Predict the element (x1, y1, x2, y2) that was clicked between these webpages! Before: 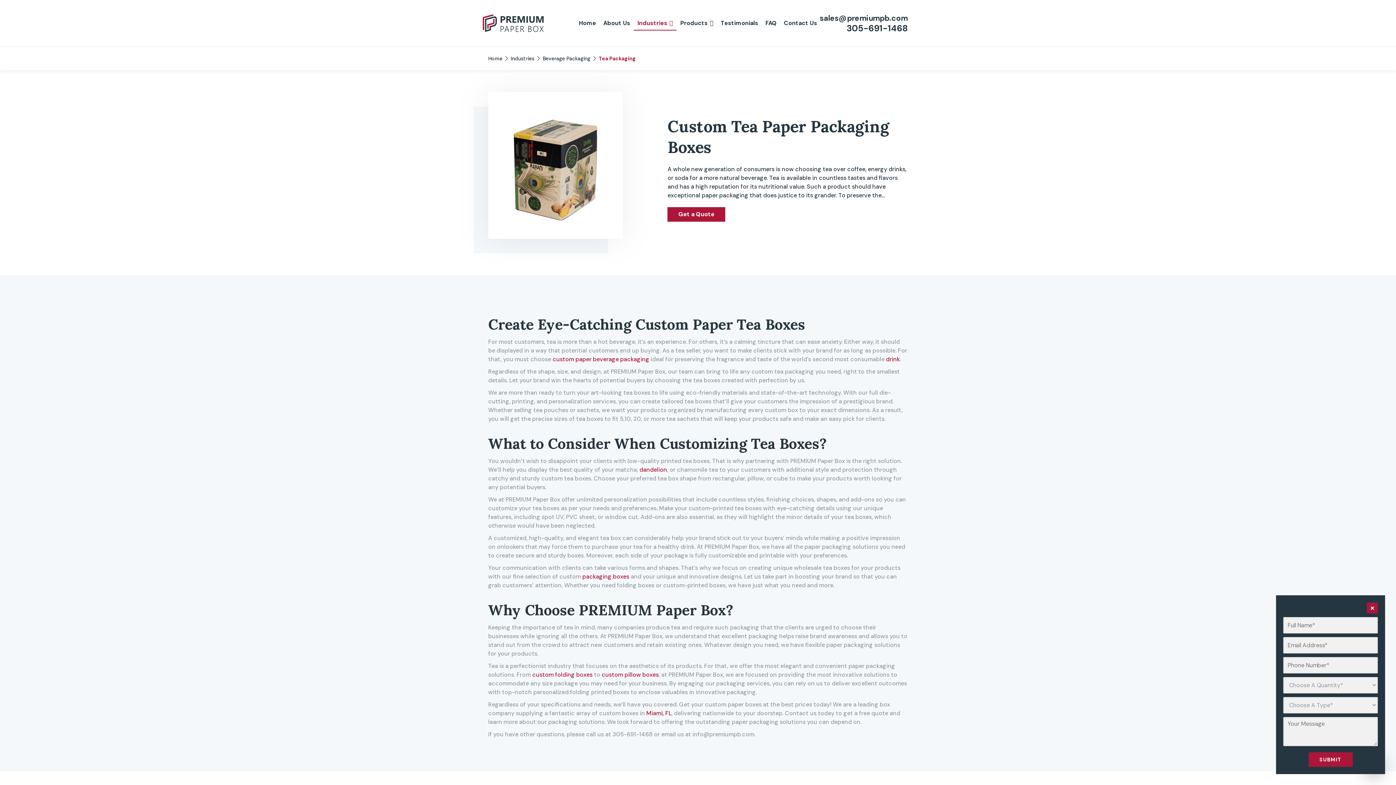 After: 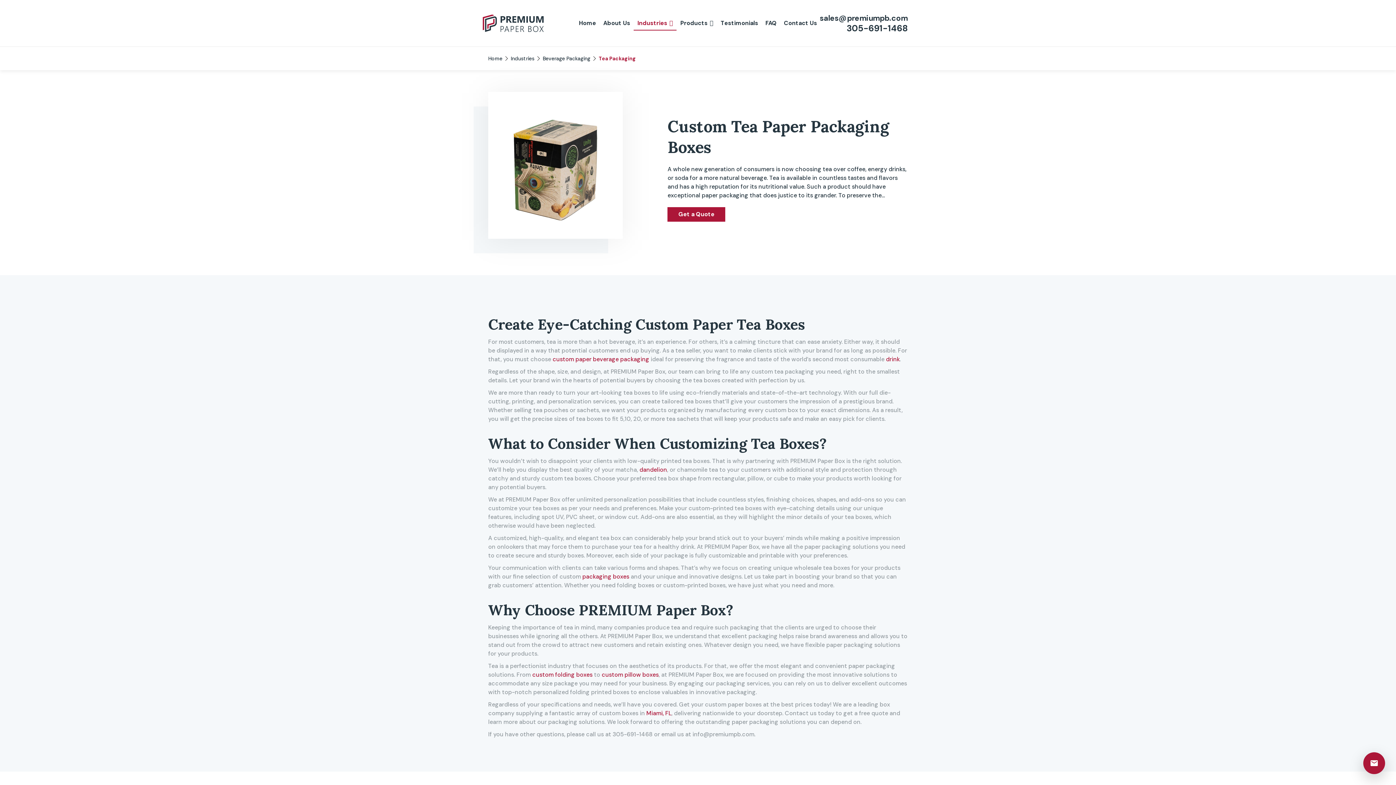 Action: bbox: (1308, 752, 1352, 767) label: SUBMIT